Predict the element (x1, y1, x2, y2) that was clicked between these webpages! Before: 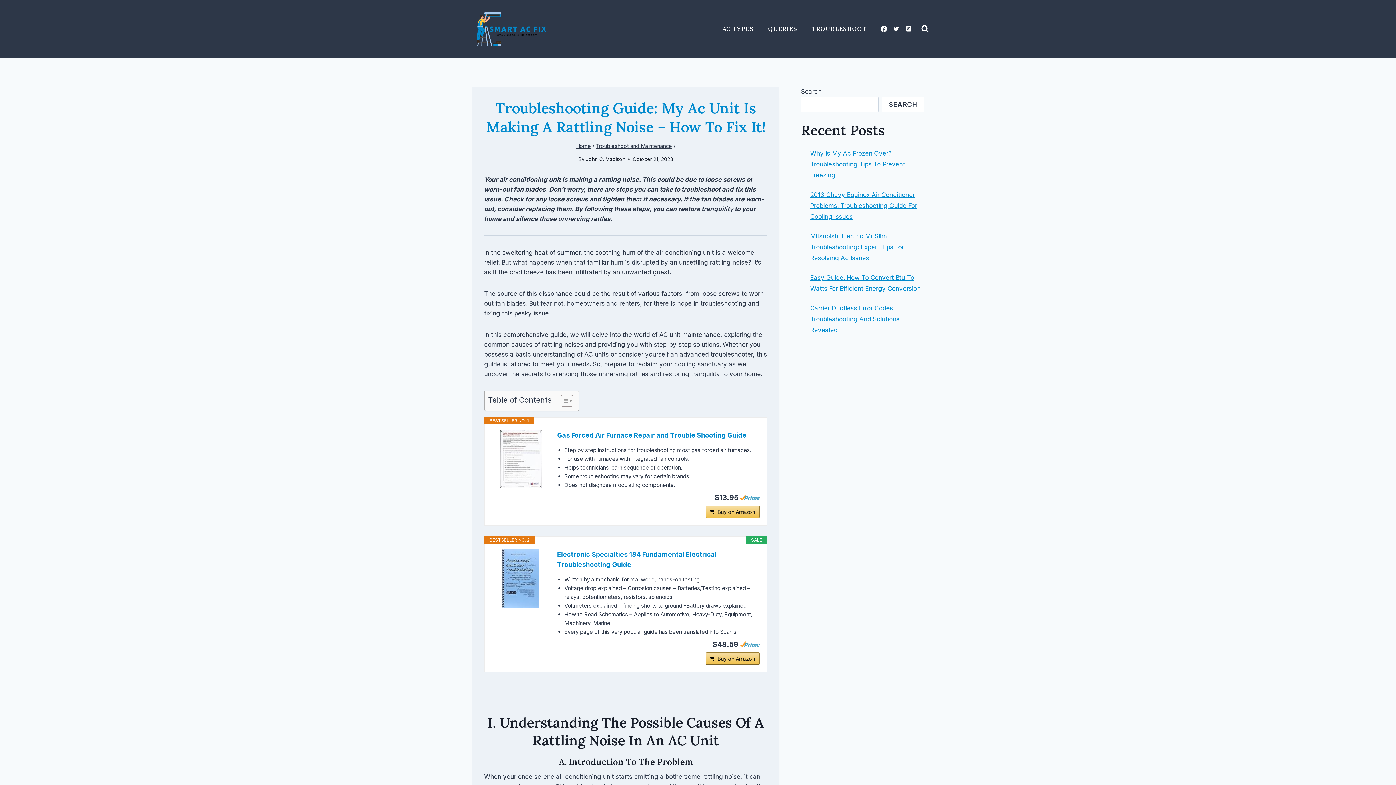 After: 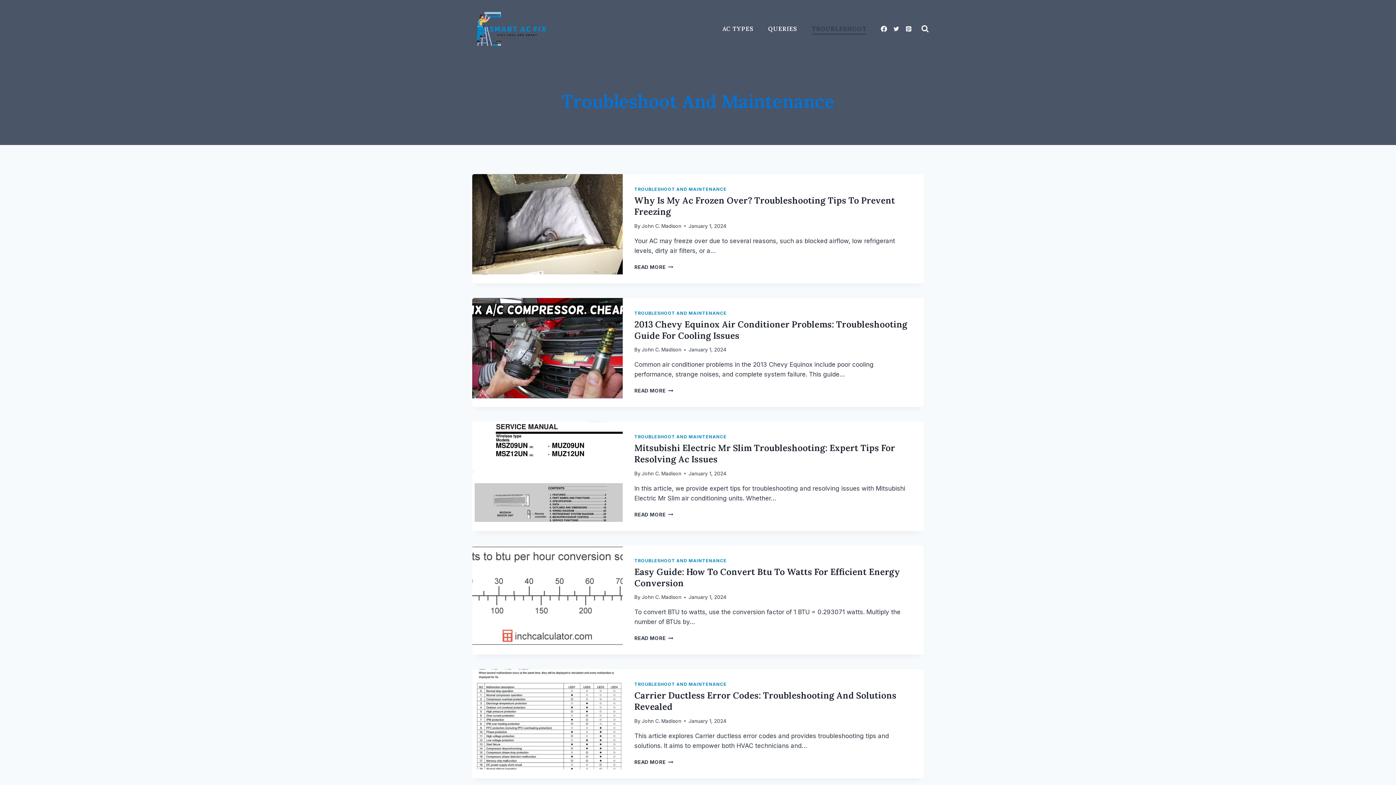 Action: label: Troubleshoot and Maintenance bbox: (595, 143, 672, 149)